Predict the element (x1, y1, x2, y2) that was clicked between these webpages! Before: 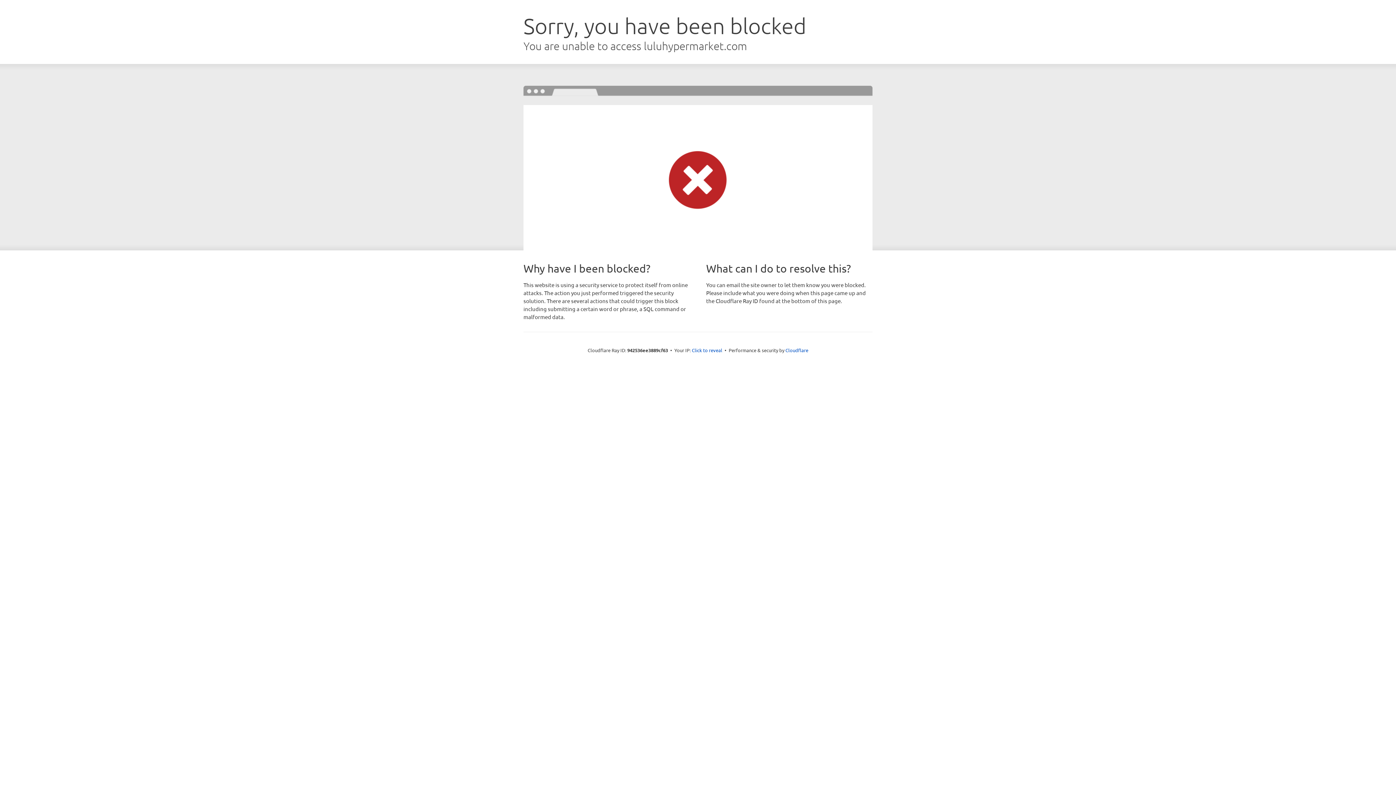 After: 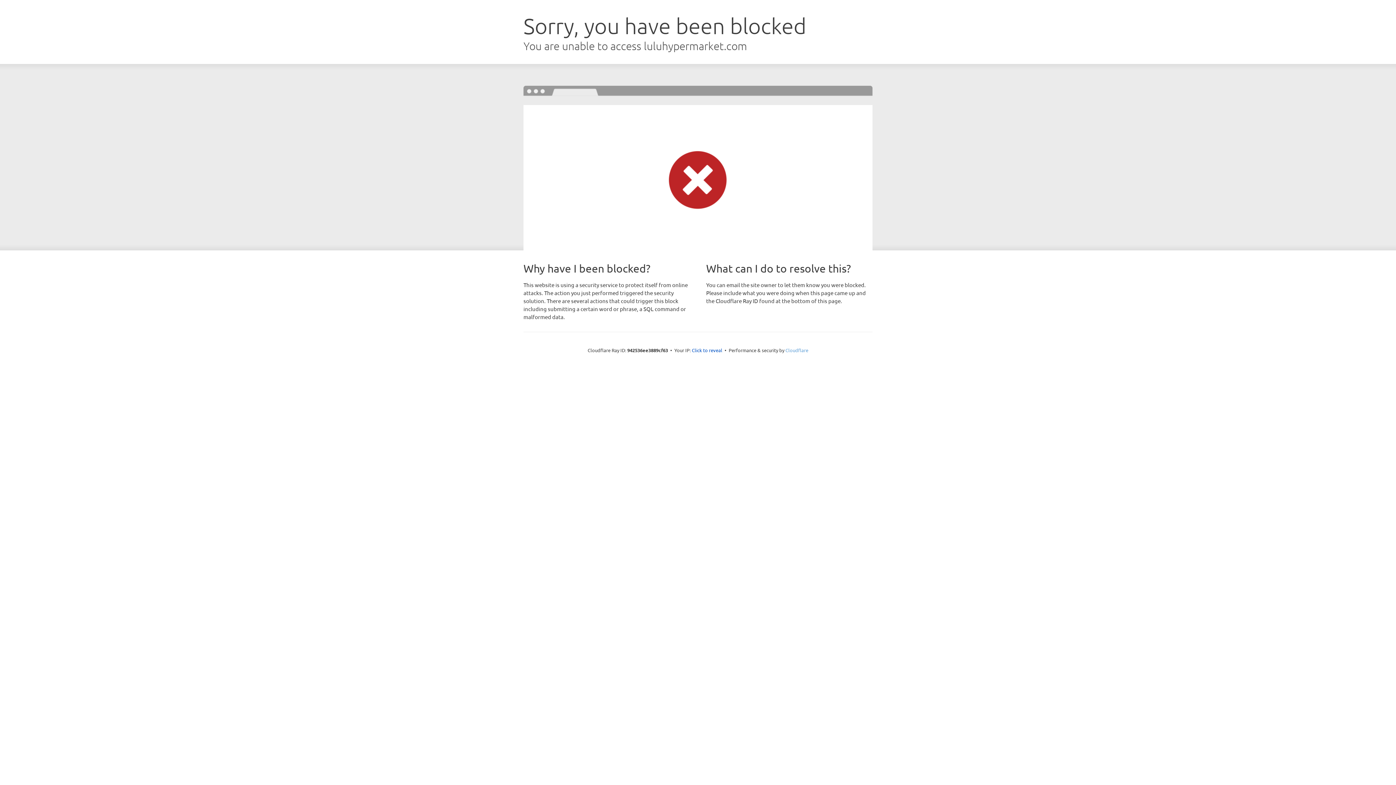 Action: bbox: (785, 347, 808, 353) label: Cloudflare